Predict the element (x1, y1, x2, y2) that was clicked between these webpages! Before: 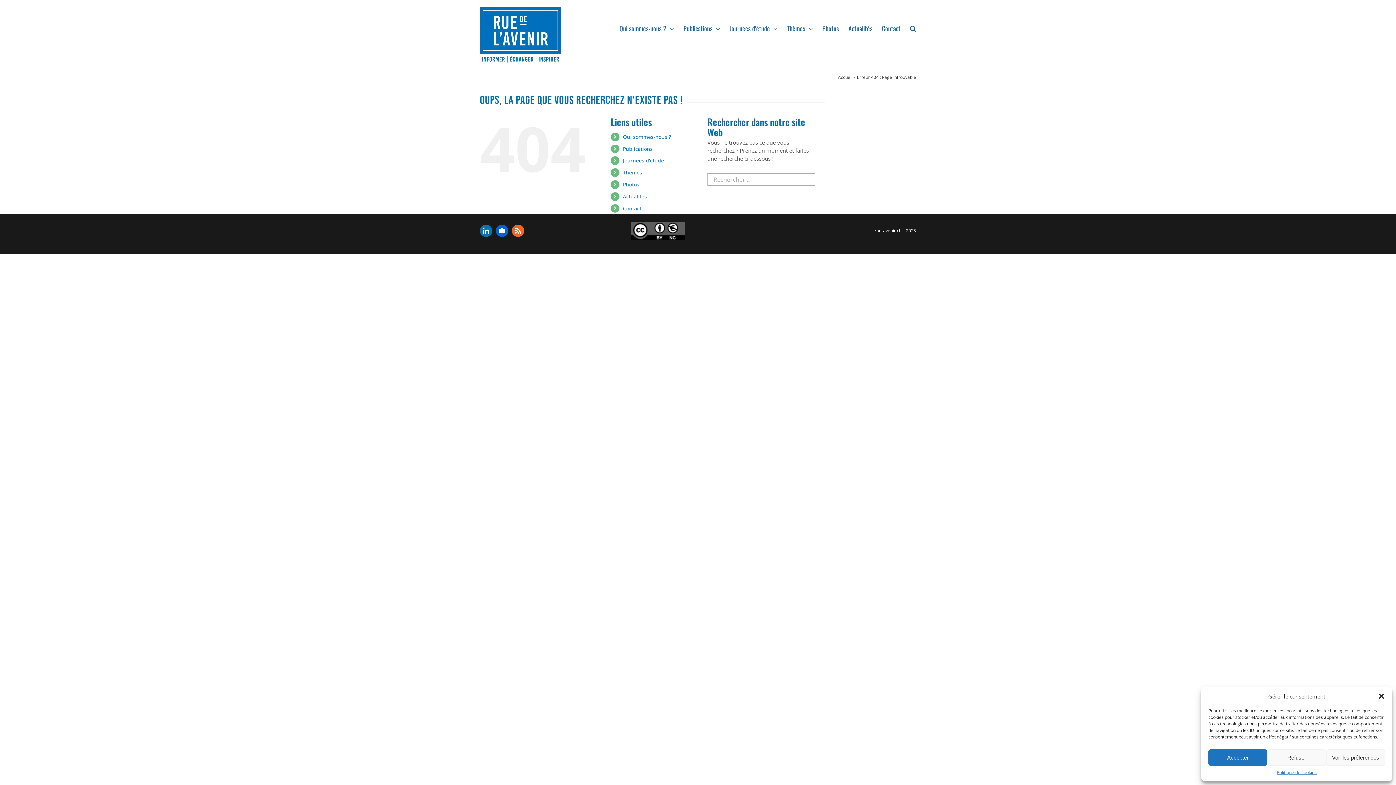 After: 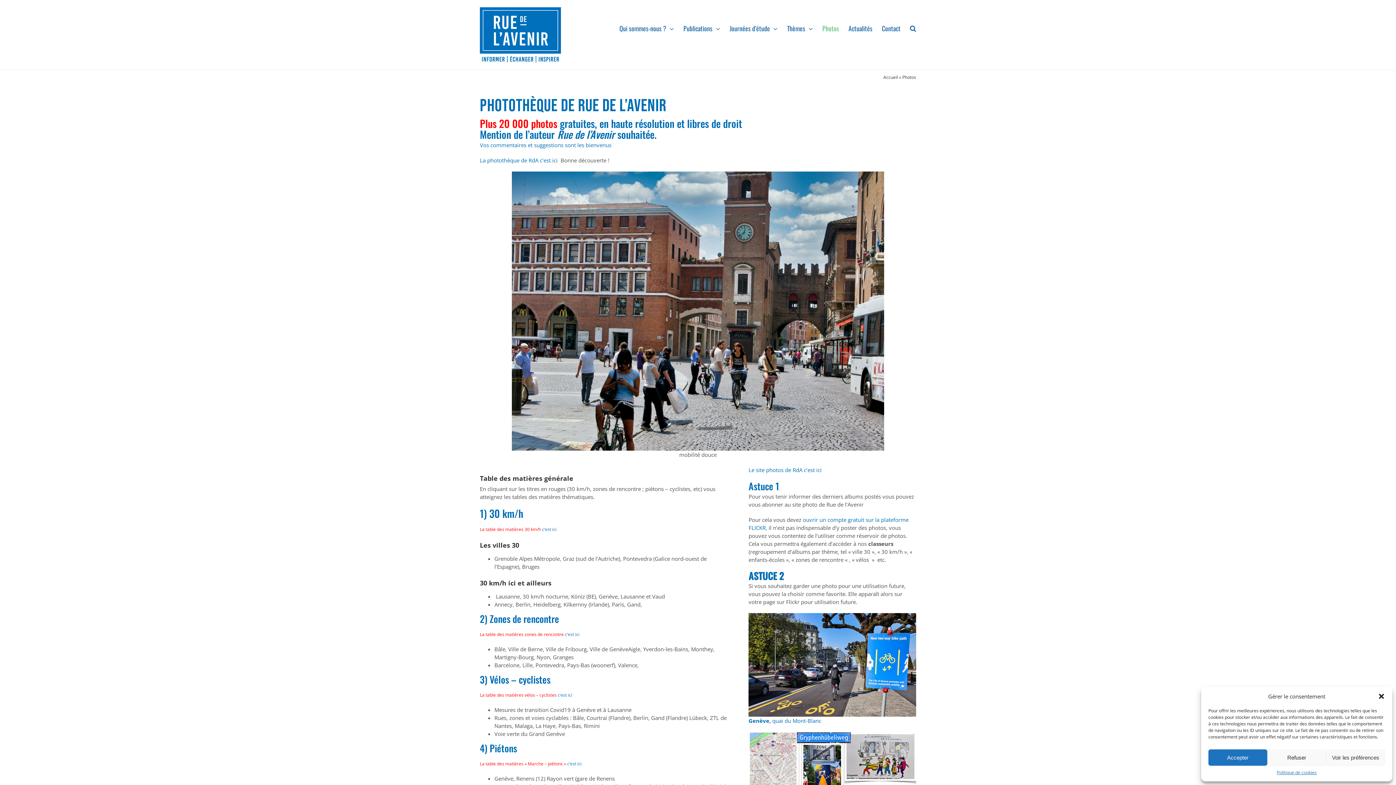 Action: label: Photos bbox: (623, 181, 639, 188)